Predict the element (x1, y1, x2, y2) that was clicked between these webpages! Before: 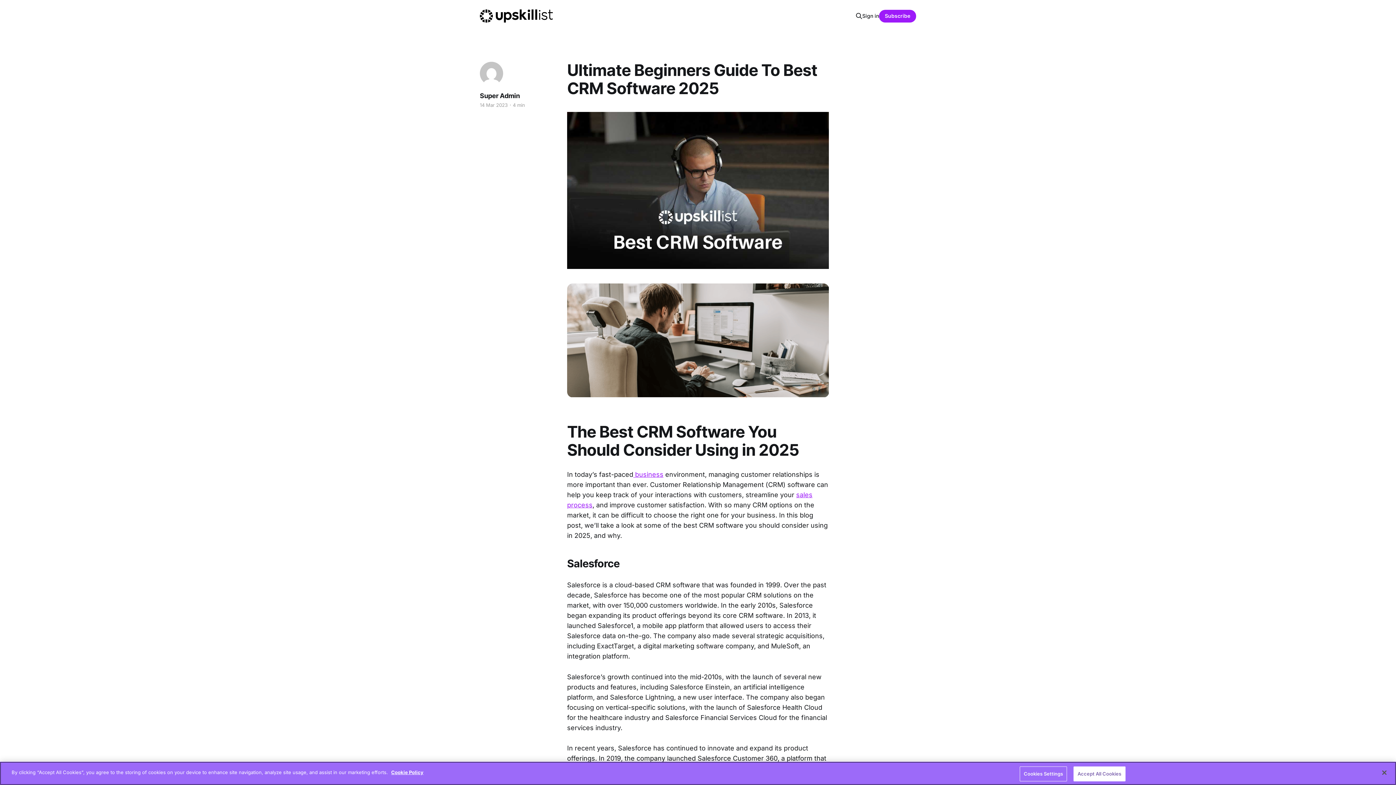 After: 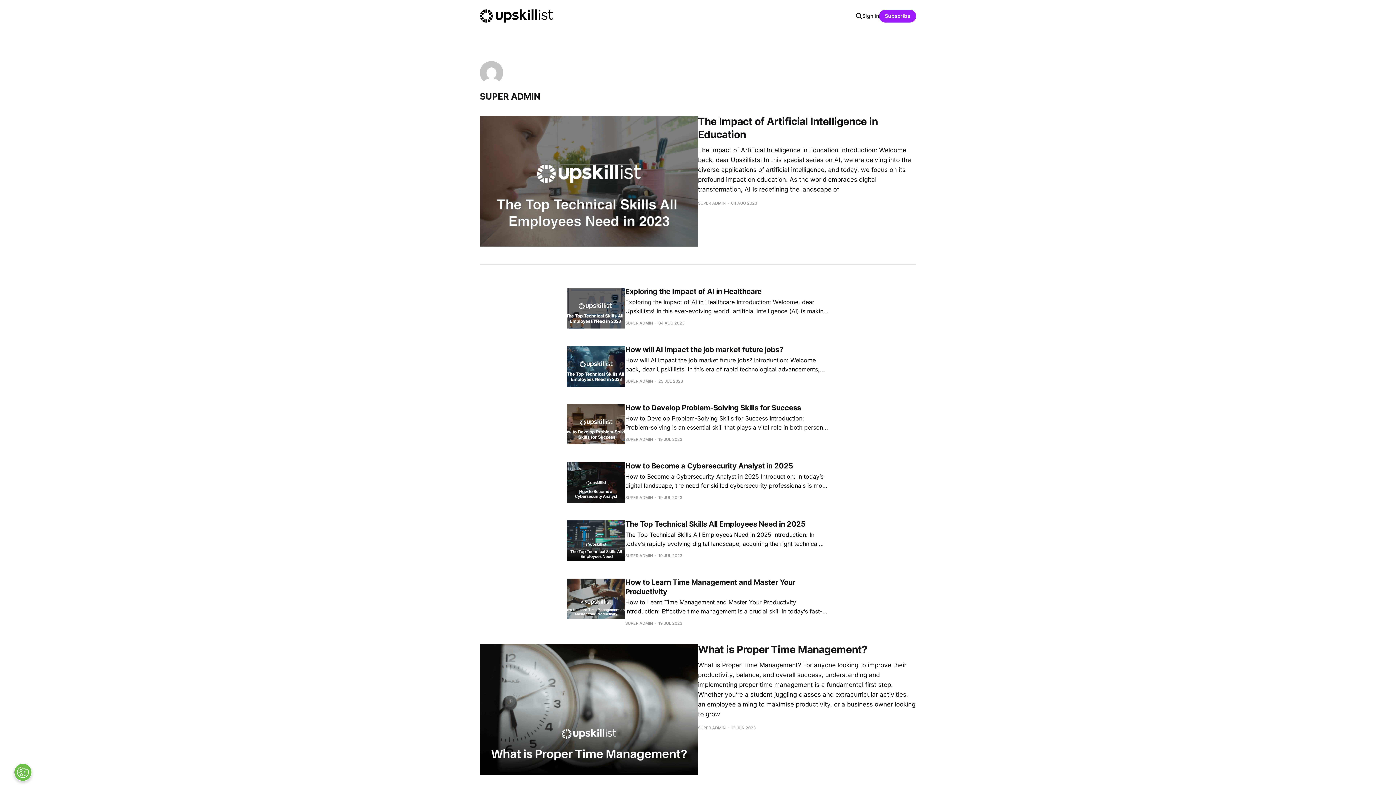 Action: bbox: (480, 91, 520, 100) label: Super Admin